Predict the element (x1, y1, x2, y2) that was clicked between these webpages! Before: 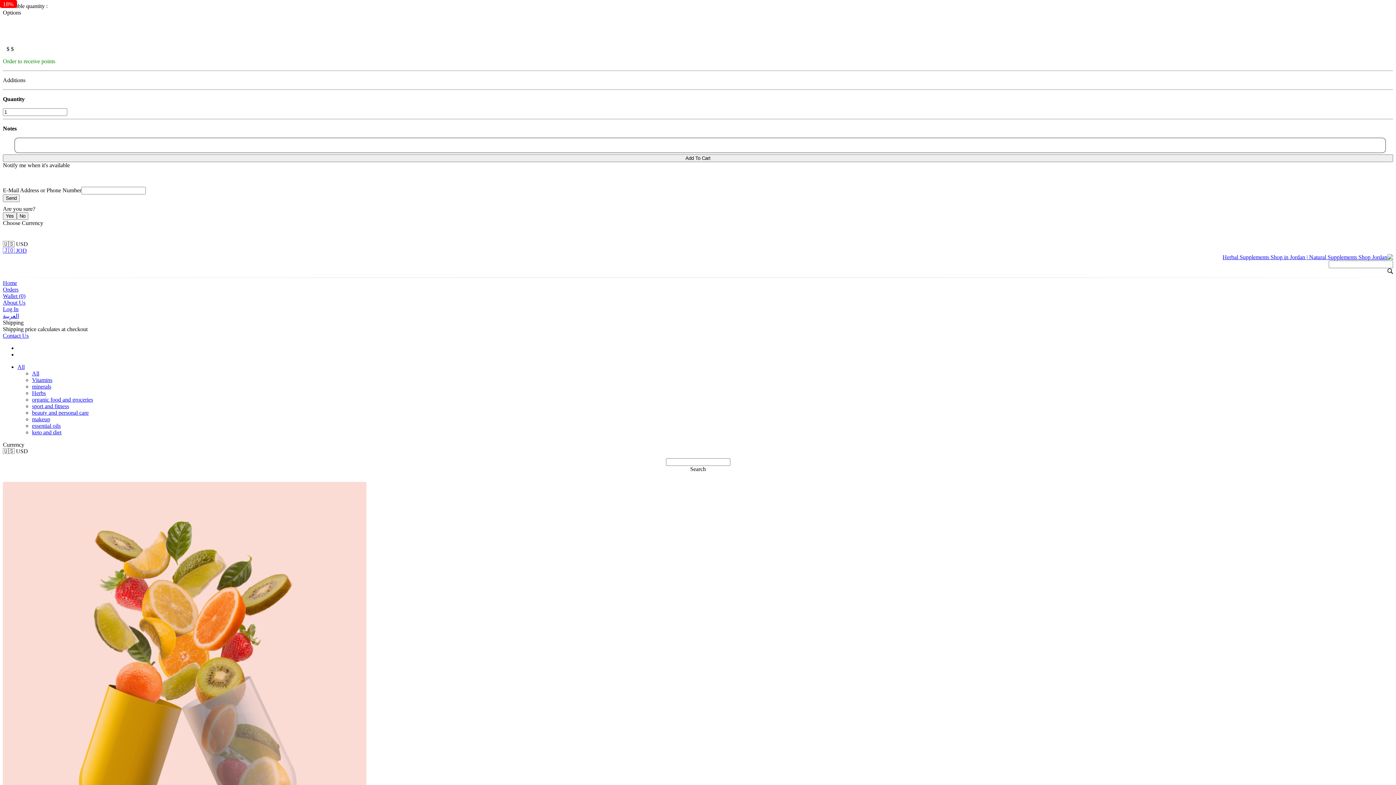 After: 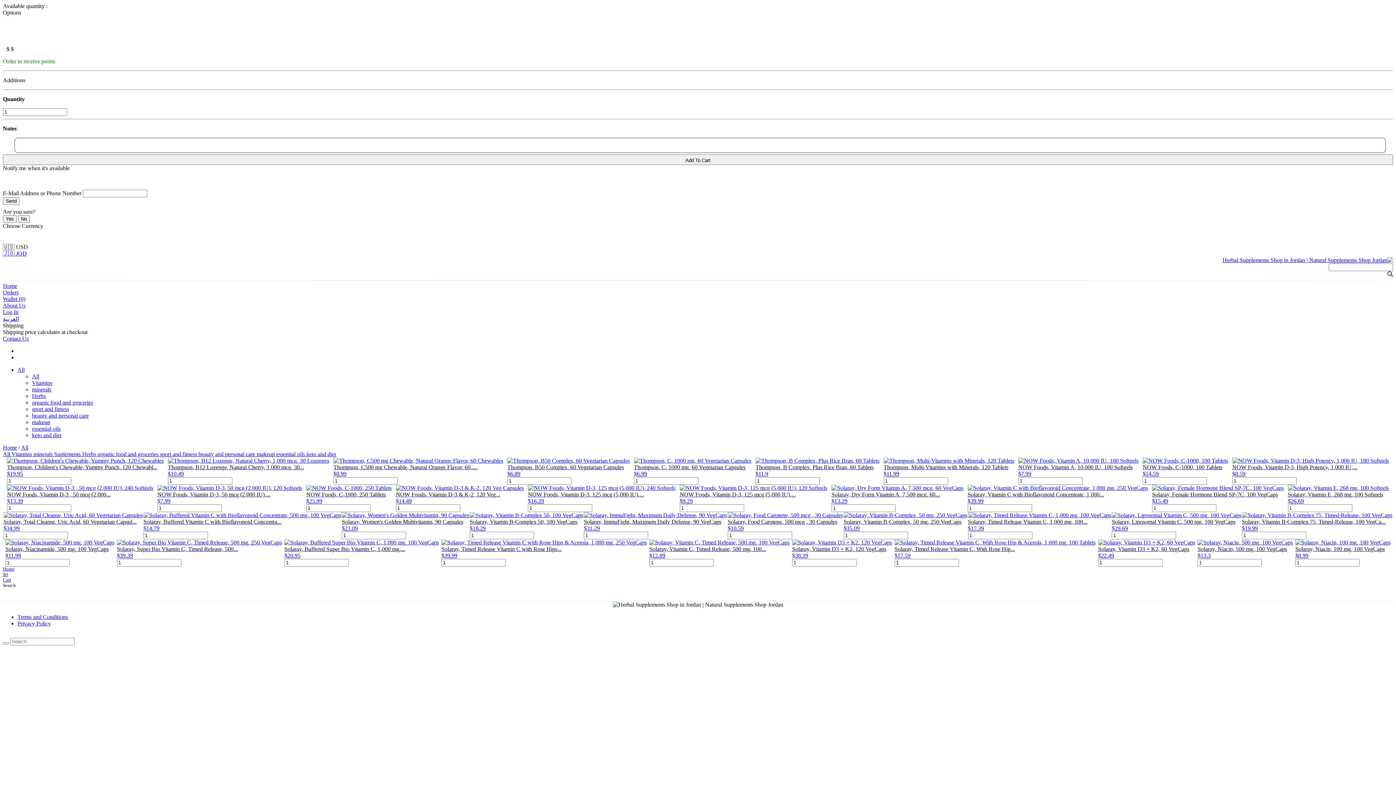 Action: label: Vitamins bbox: (32, 377, 52, 383)